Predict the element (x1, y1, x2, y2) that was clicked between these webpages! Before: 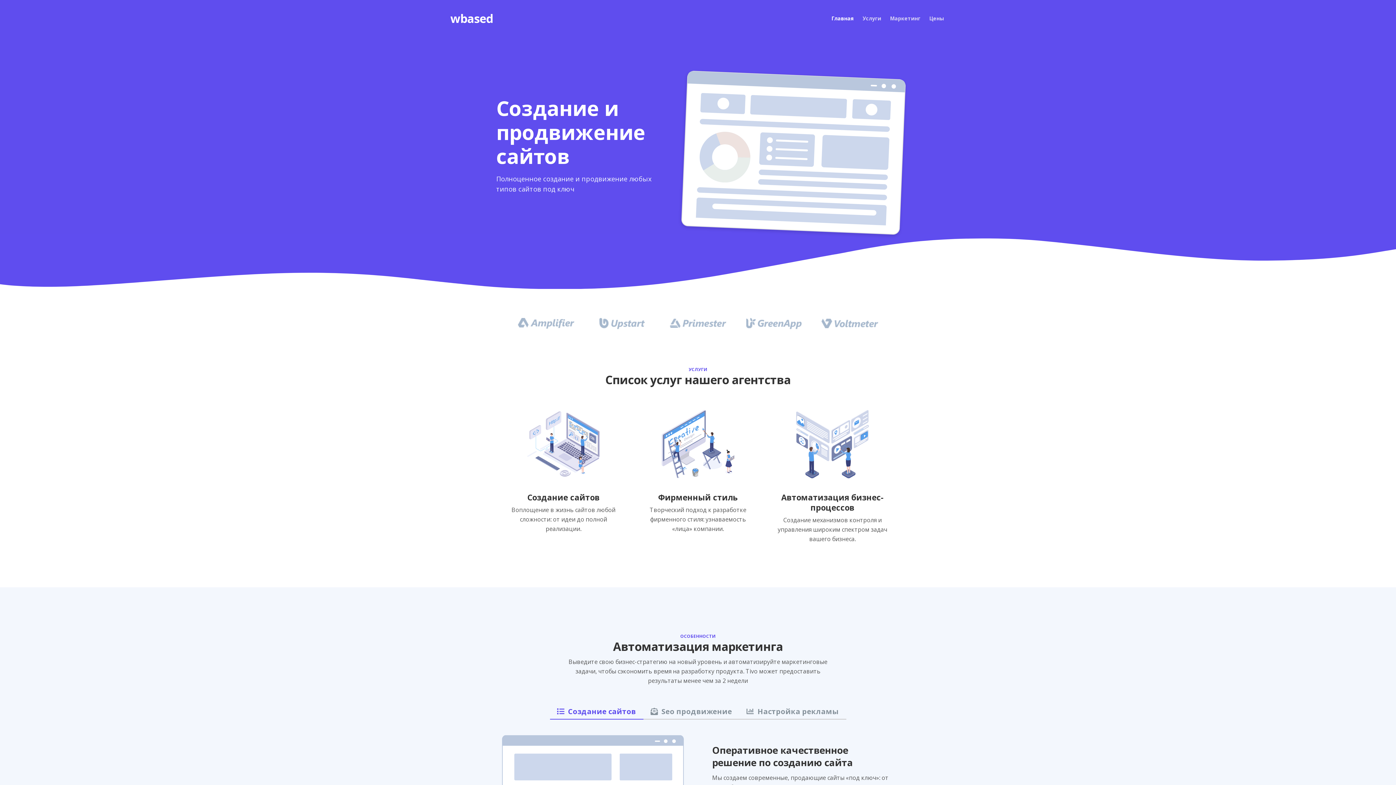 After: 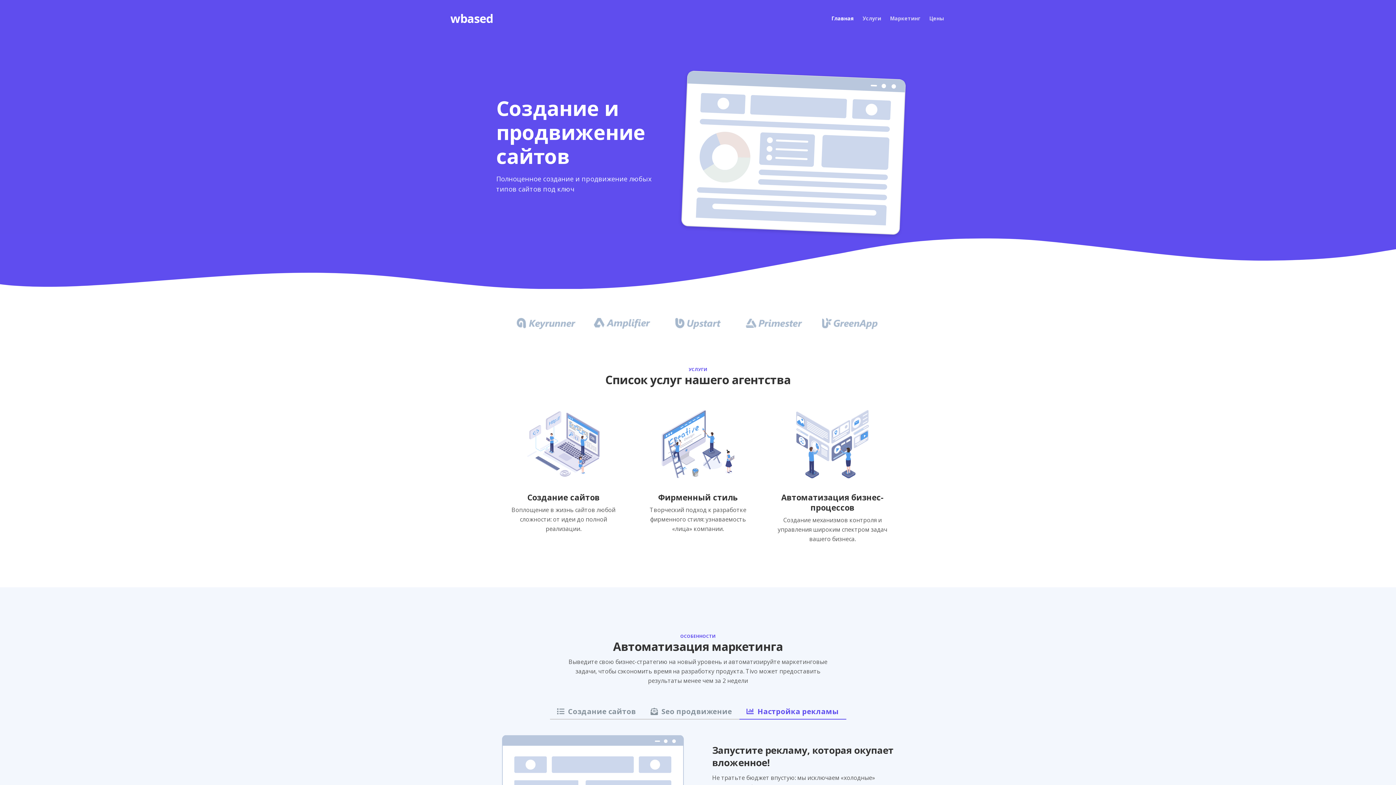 Action: label: Настройка рекламы bbox: (739, 704, 846, 720)